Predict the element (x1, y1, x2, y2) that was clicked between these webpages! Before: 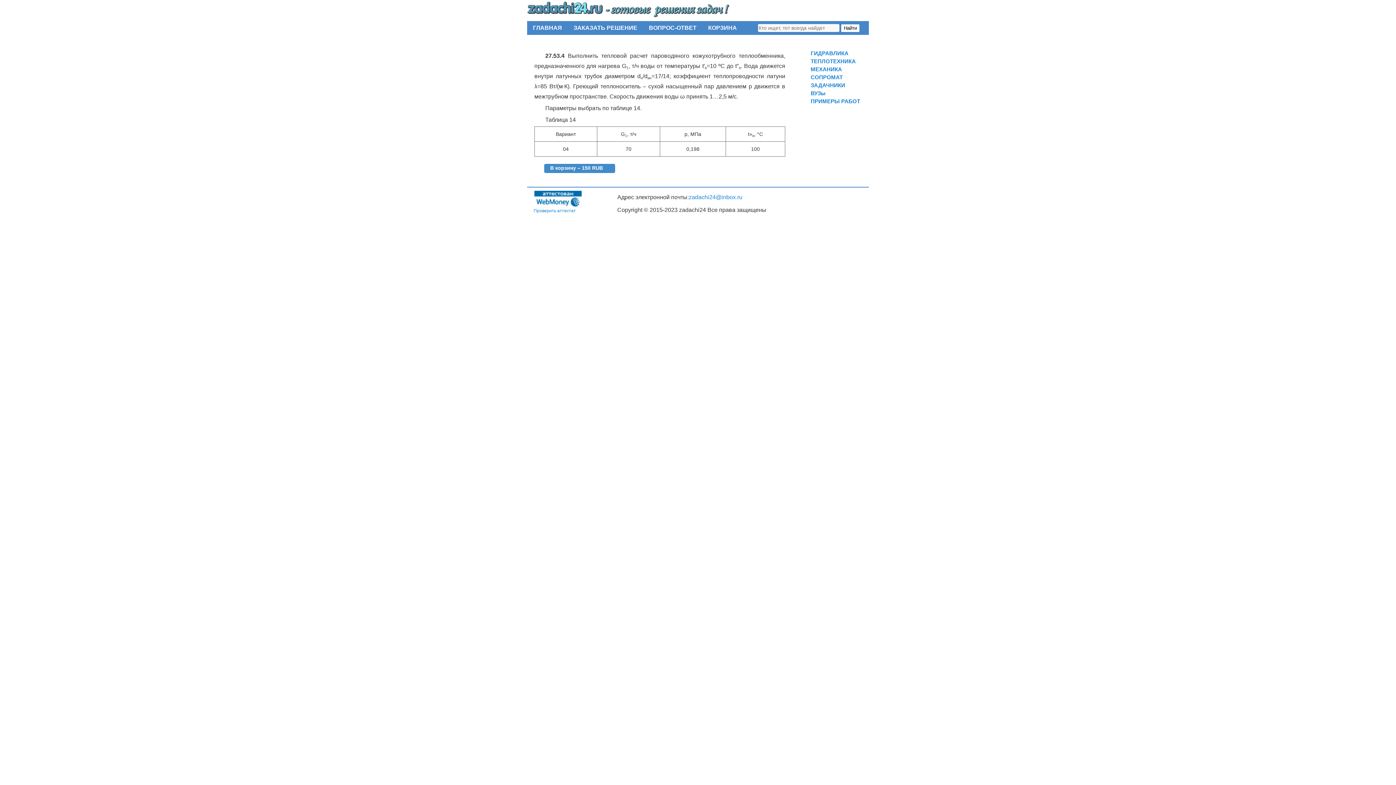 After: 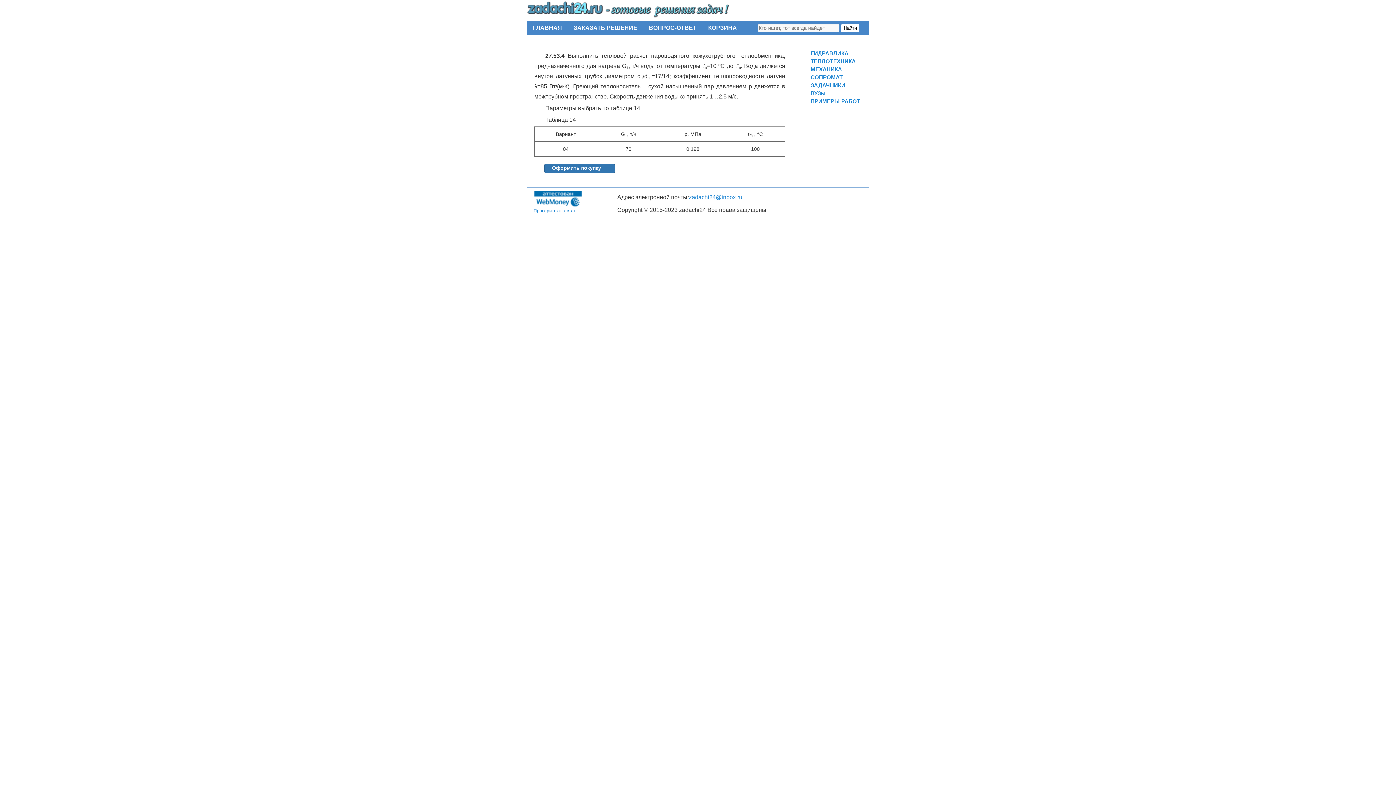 Action: bbox: (544, 164, 615, 173) label: В корзину – 150 RUB